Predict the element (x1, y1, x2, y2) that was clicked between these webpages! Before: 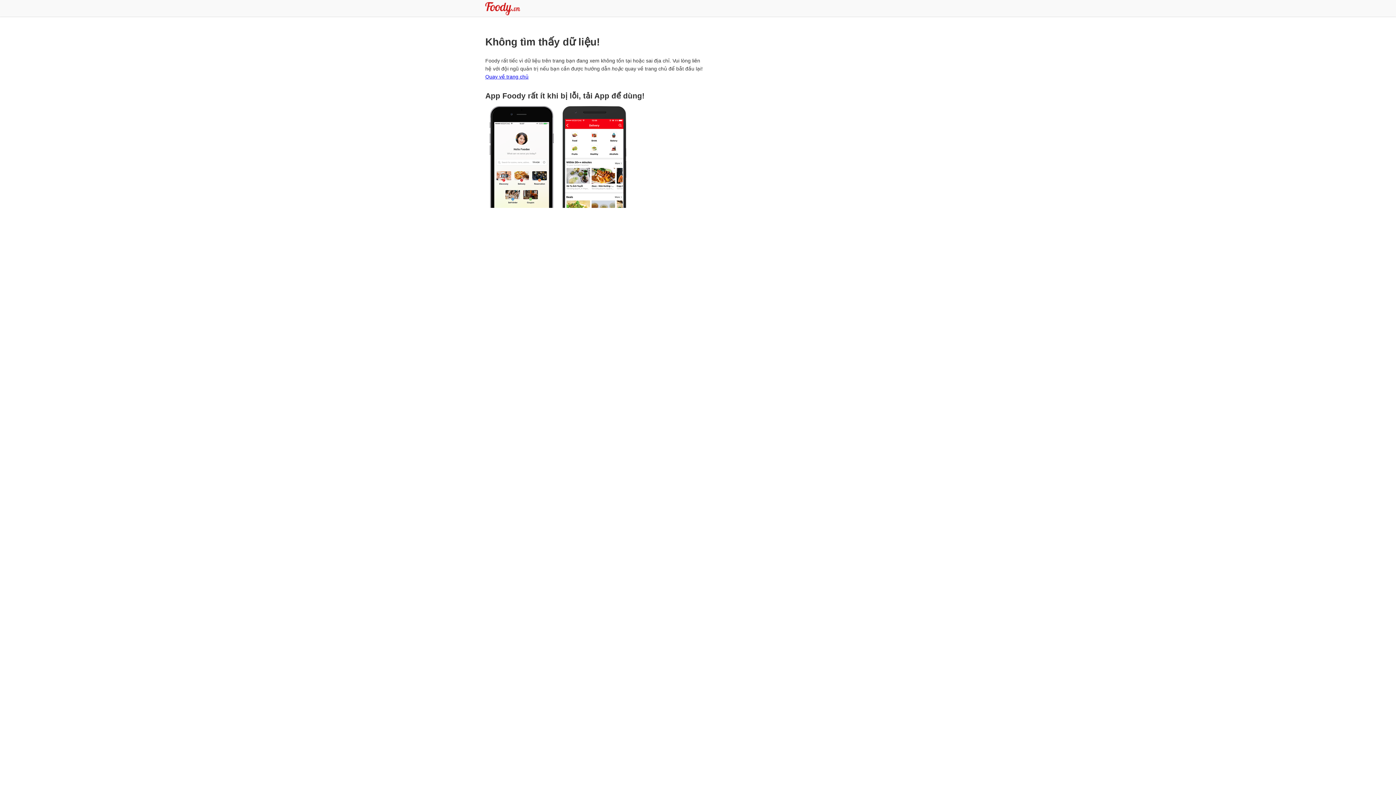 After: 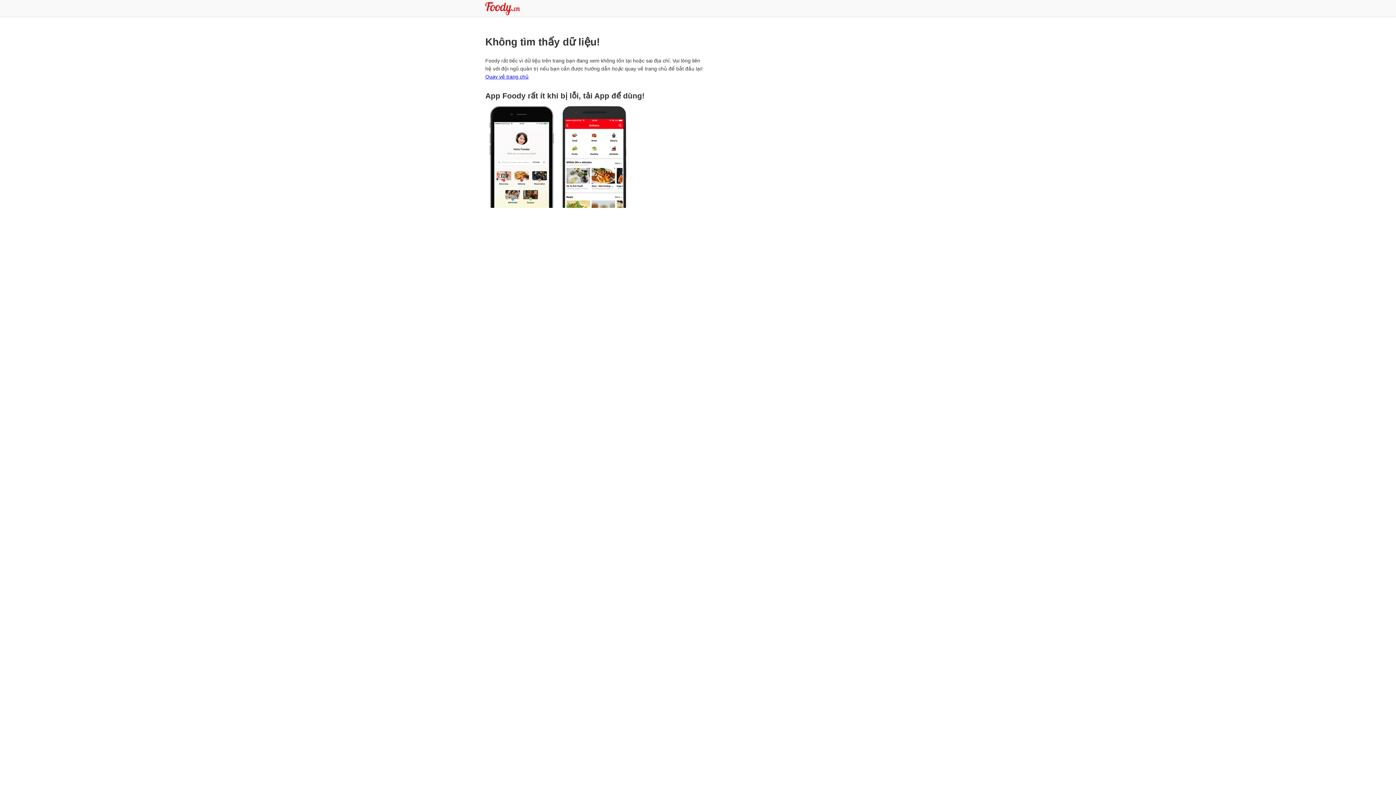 Action: bbox: (558, 106, 630, 210)